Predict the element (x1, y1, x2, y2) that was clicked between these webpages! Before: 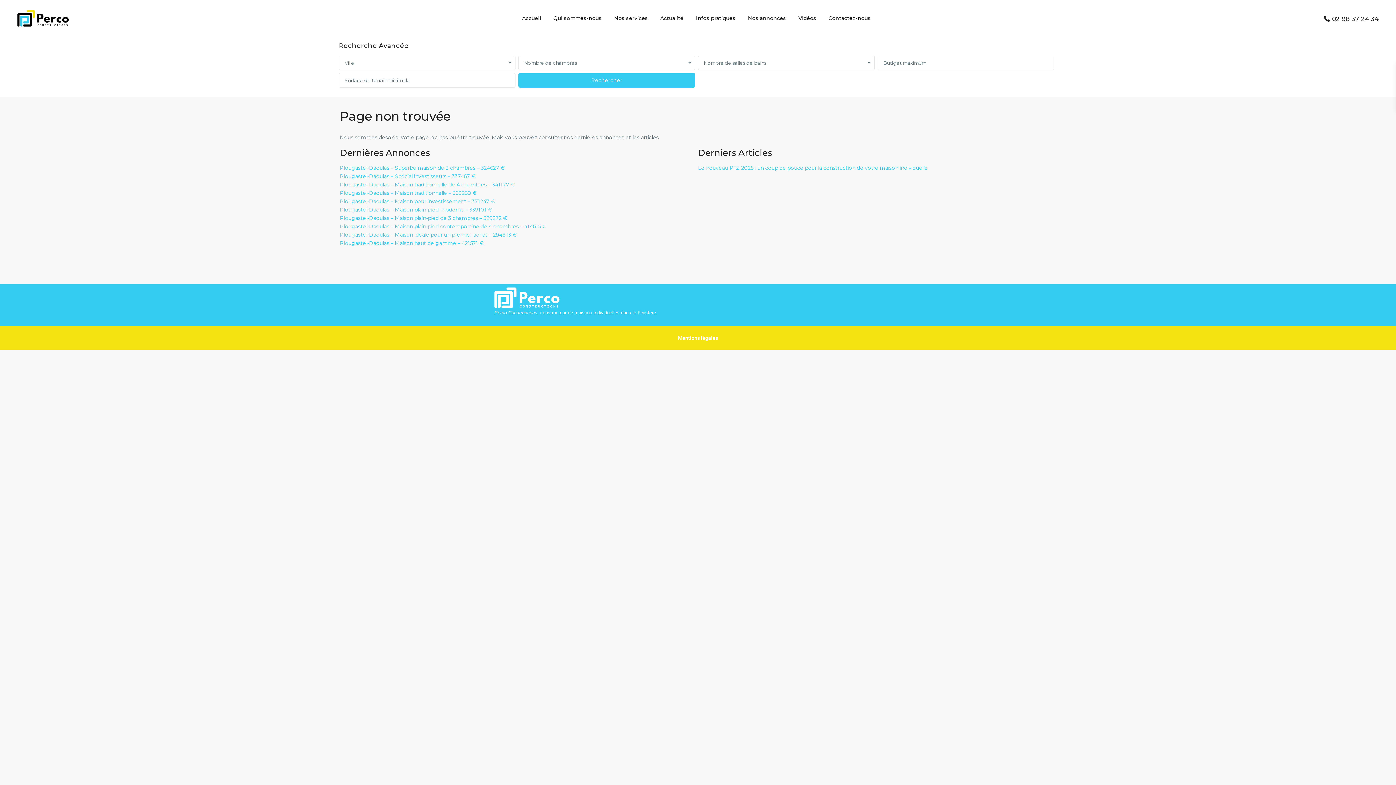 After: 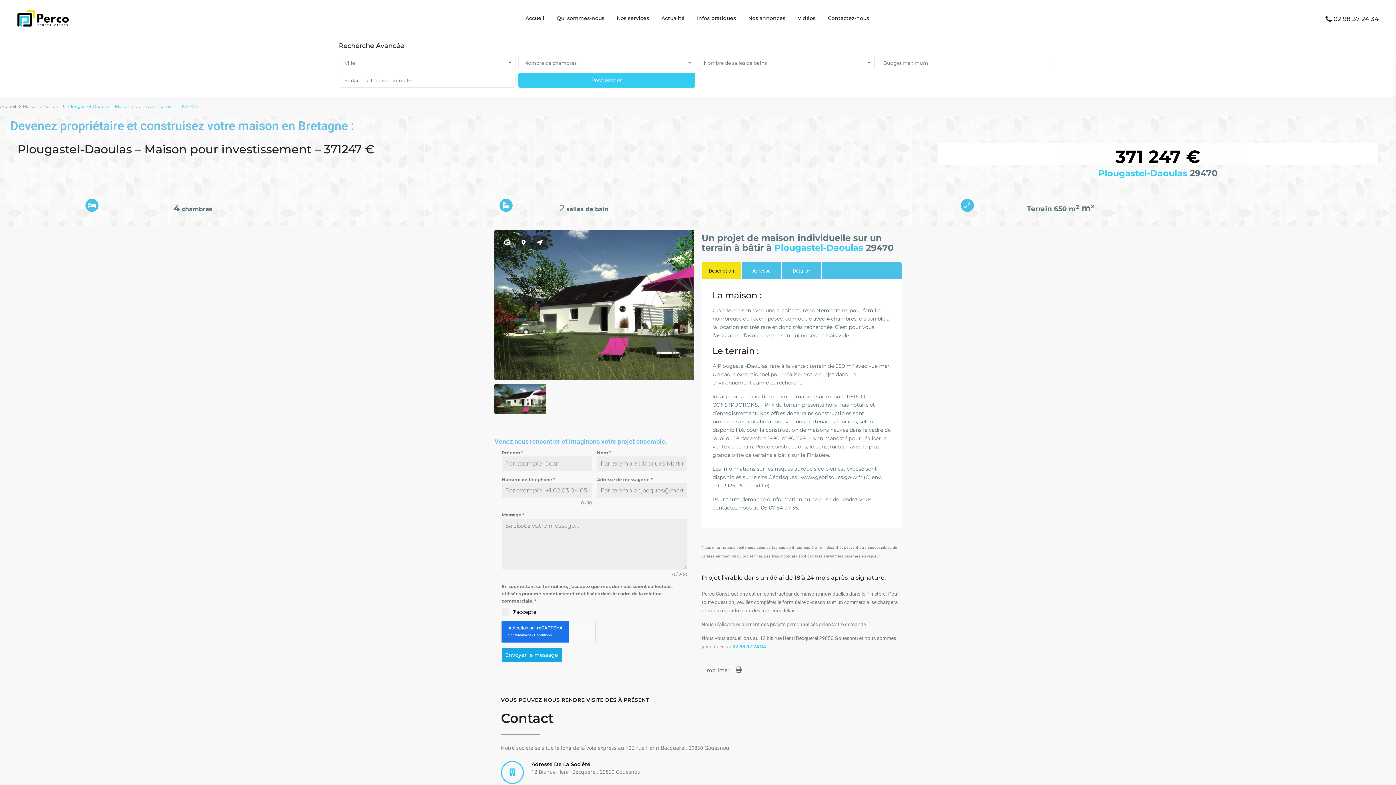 Action: label: Plougastel-Daoulas – Maison pour investissement – 371247 € bbox: (340, 198, 494, 204)